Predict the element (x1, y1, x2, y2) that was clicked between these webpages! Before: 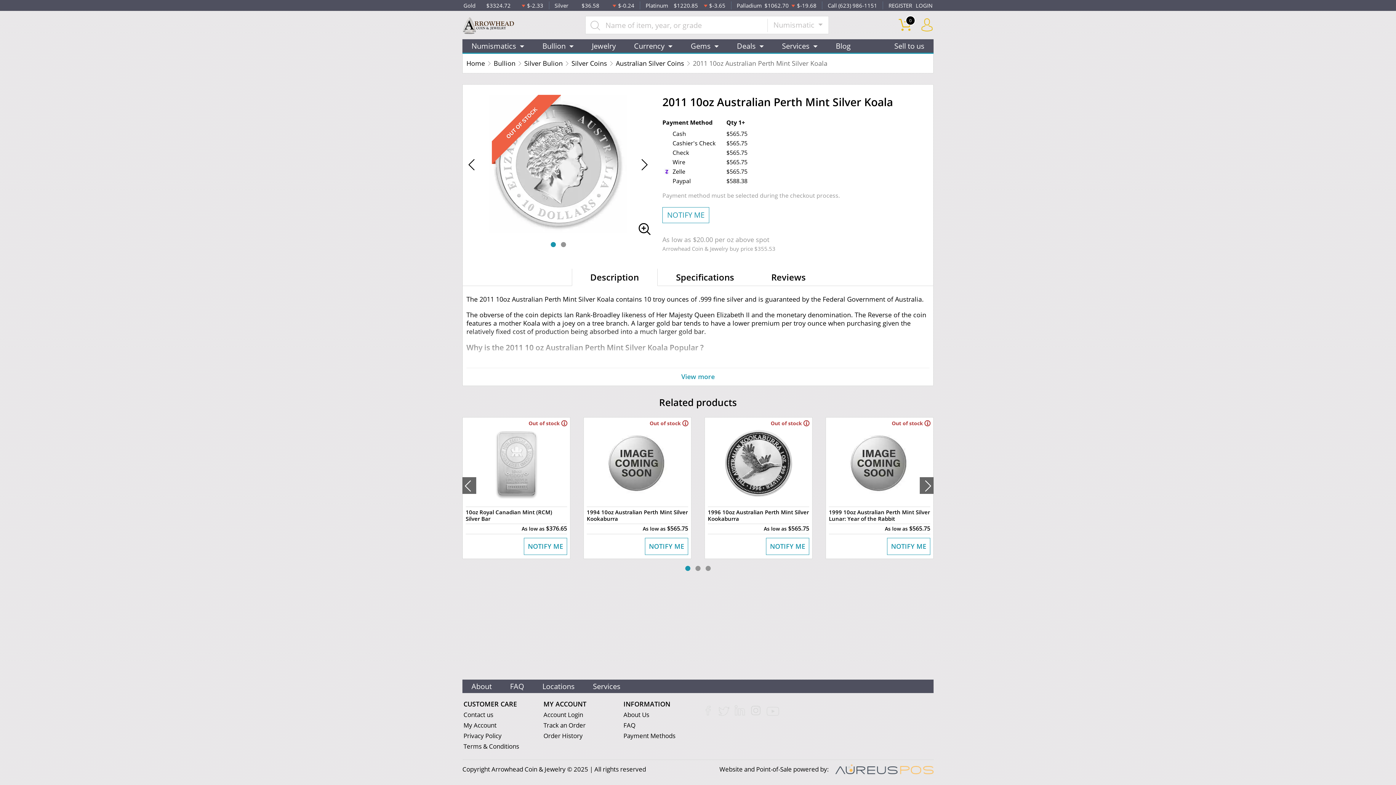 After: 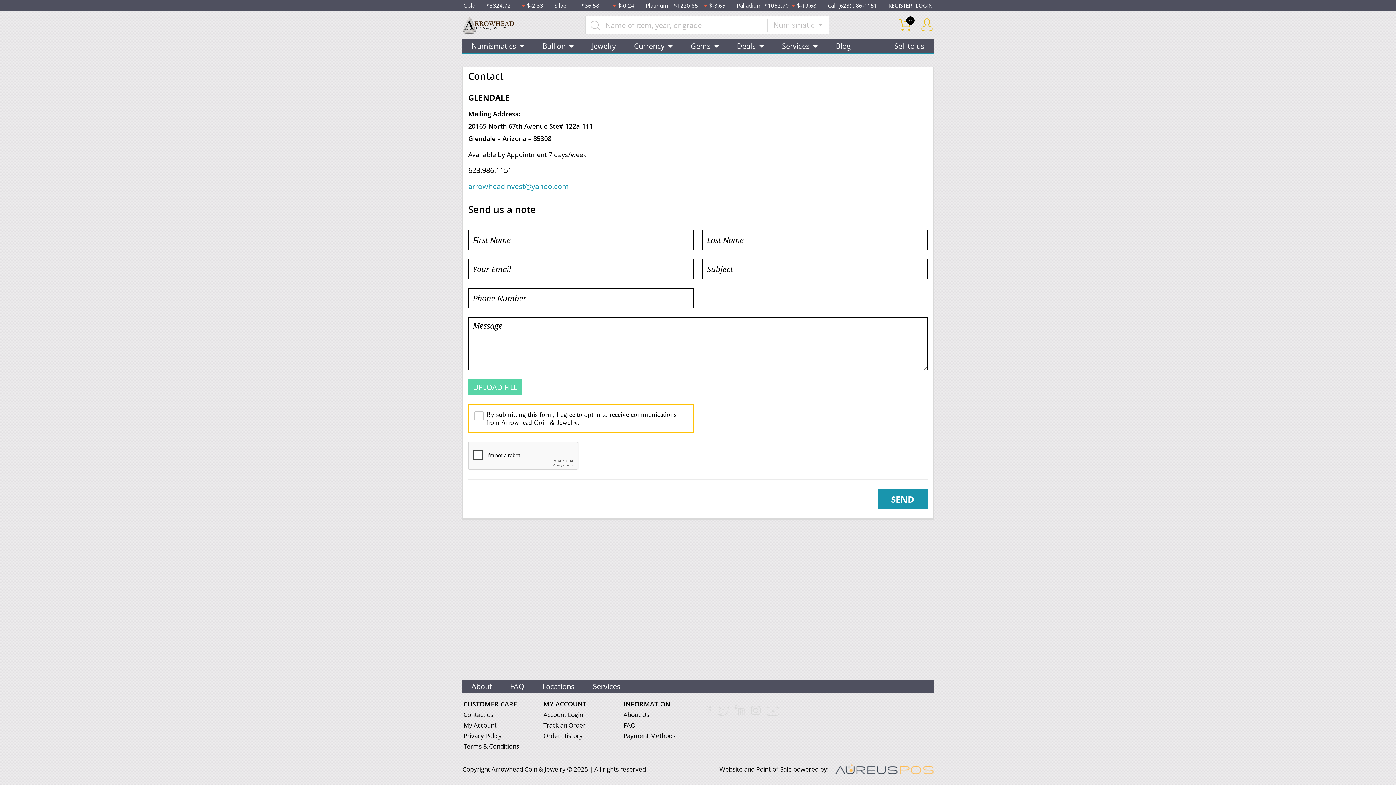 Action: bbox: (533, 679, 584, 693) label: Locations